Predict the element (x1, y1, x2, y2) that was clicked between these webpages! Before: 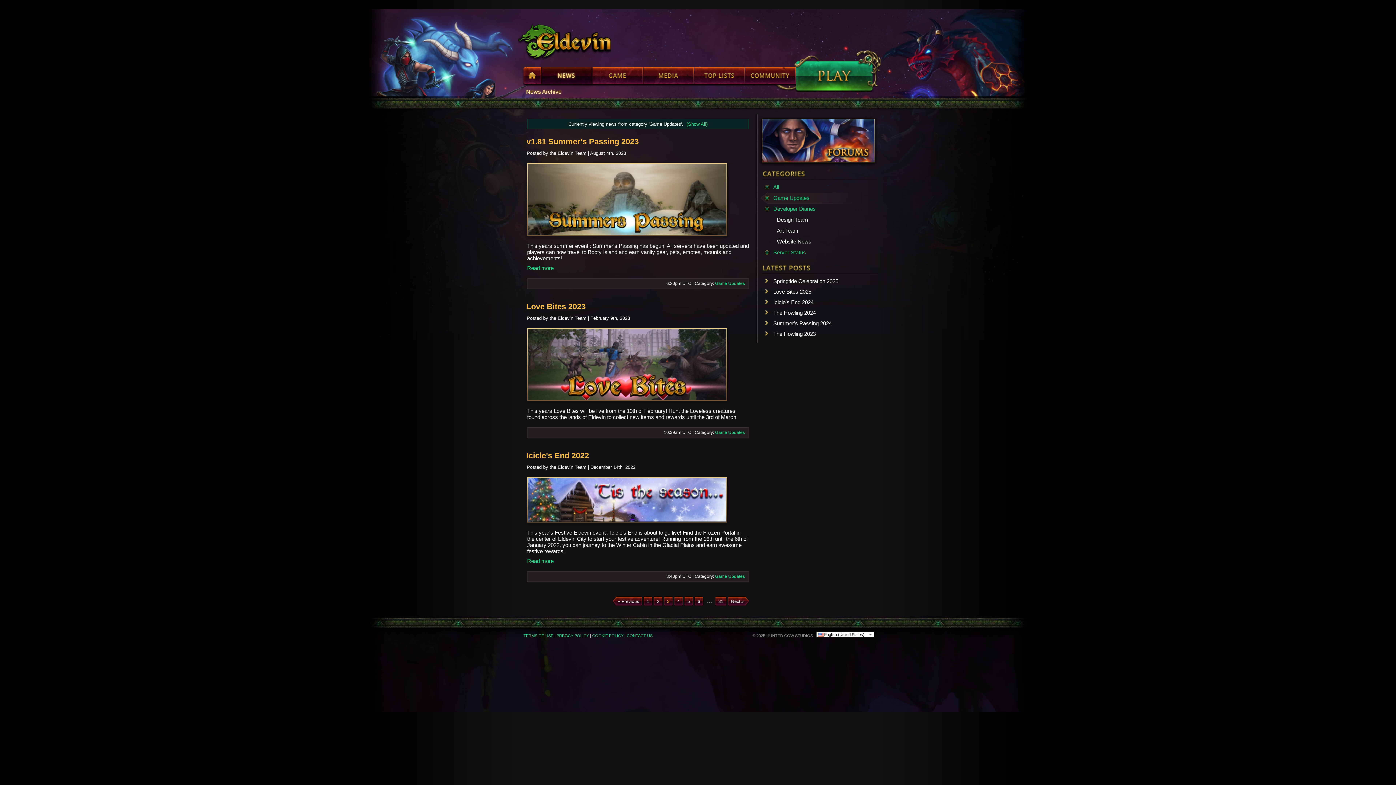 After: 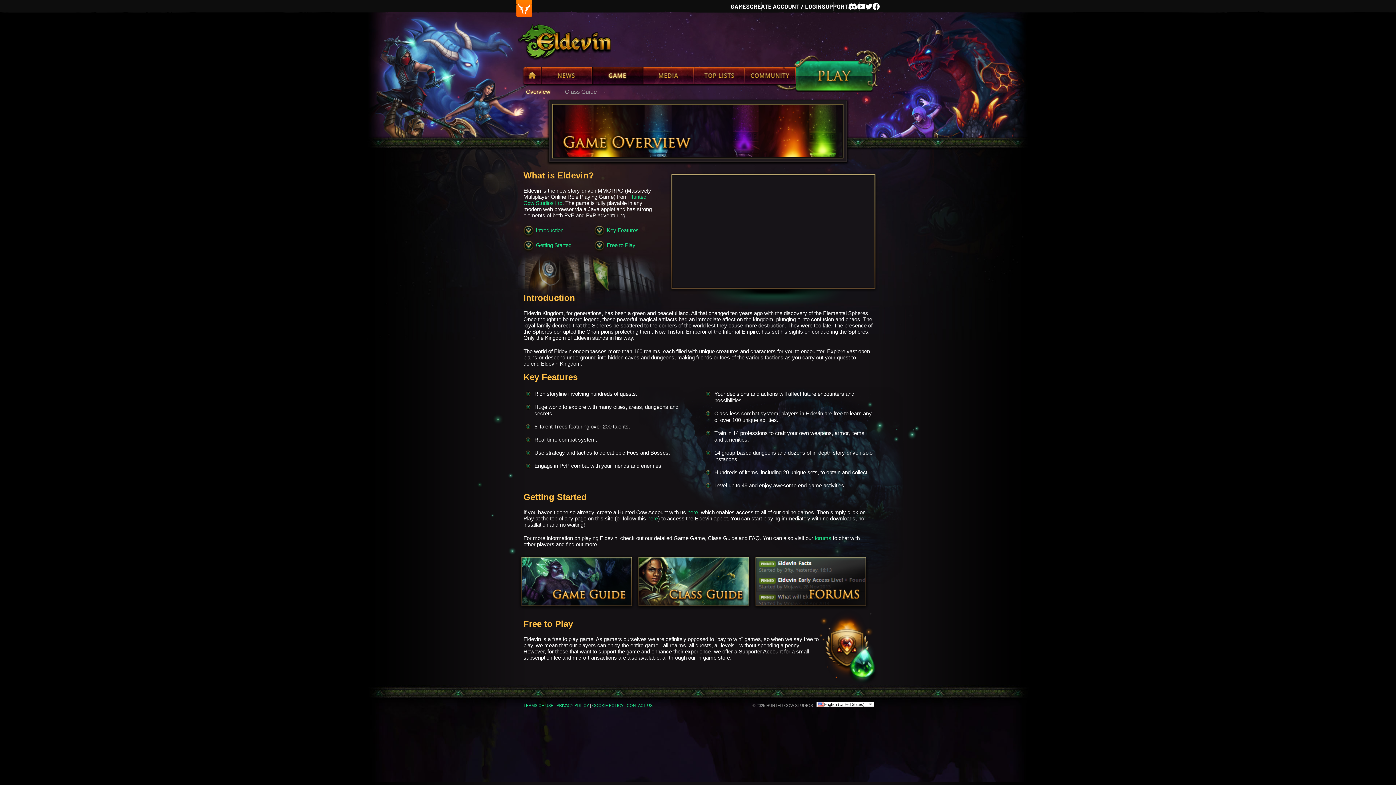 Action: label: Game bbox: (592, 67, 643, 86)